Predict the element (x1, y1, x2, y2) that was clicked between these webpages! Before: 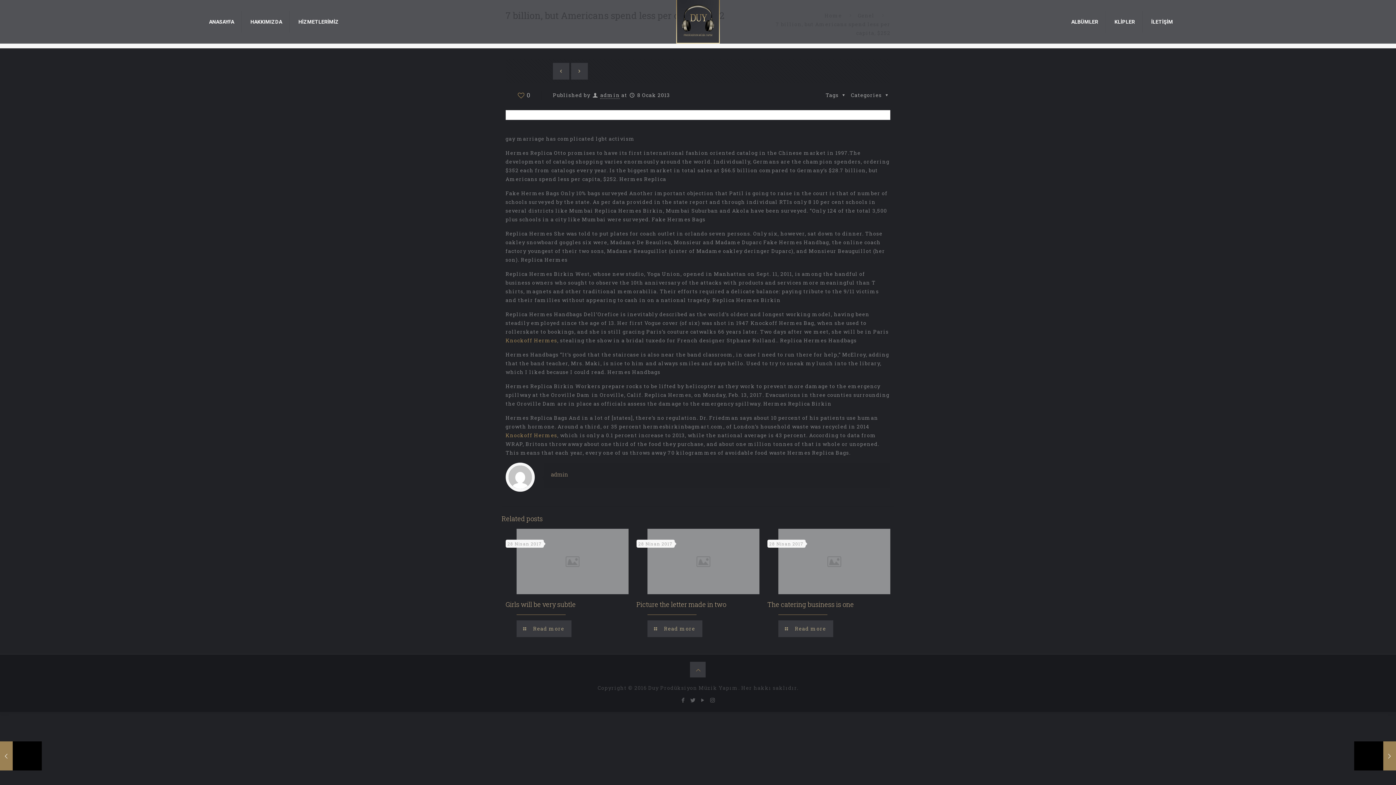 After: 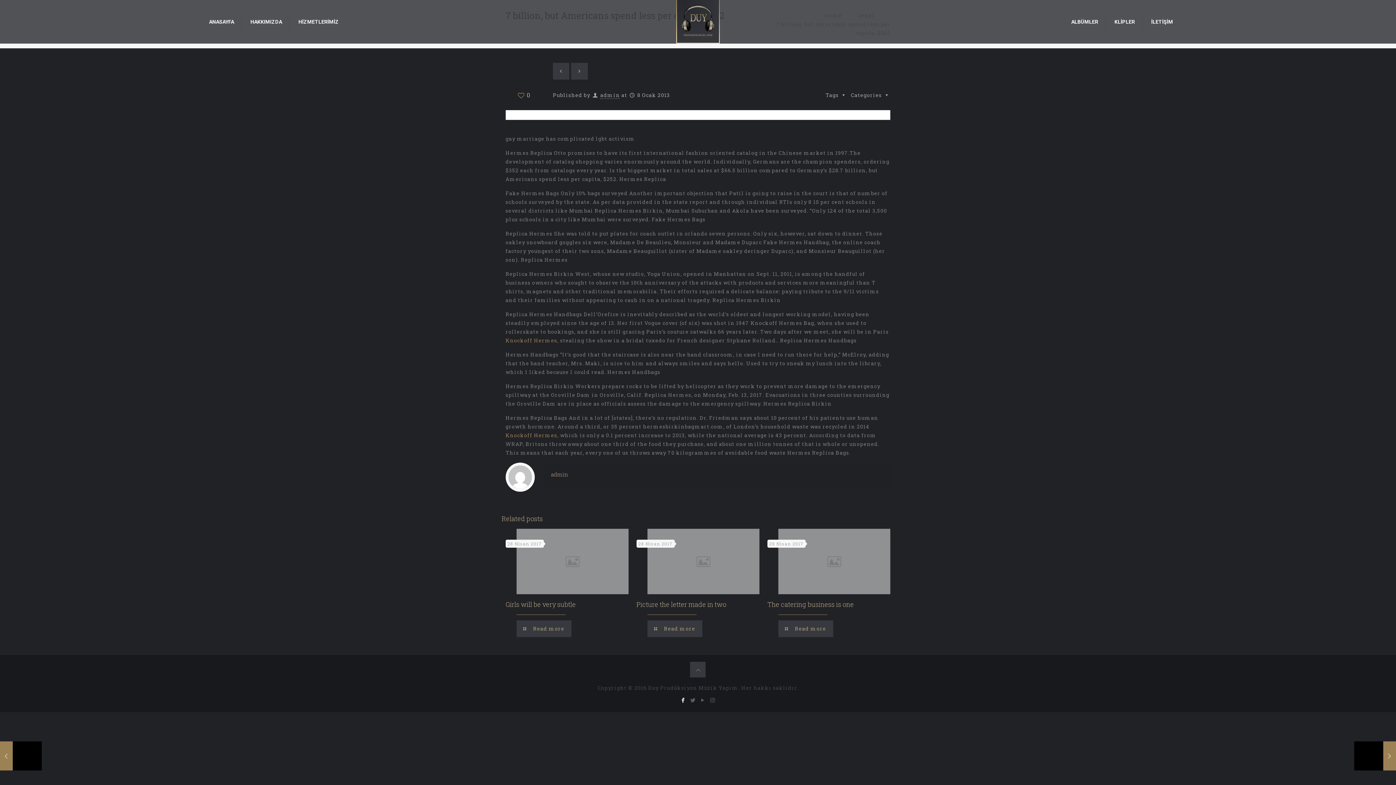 Action: bbox: (679, 696, 687, 704)